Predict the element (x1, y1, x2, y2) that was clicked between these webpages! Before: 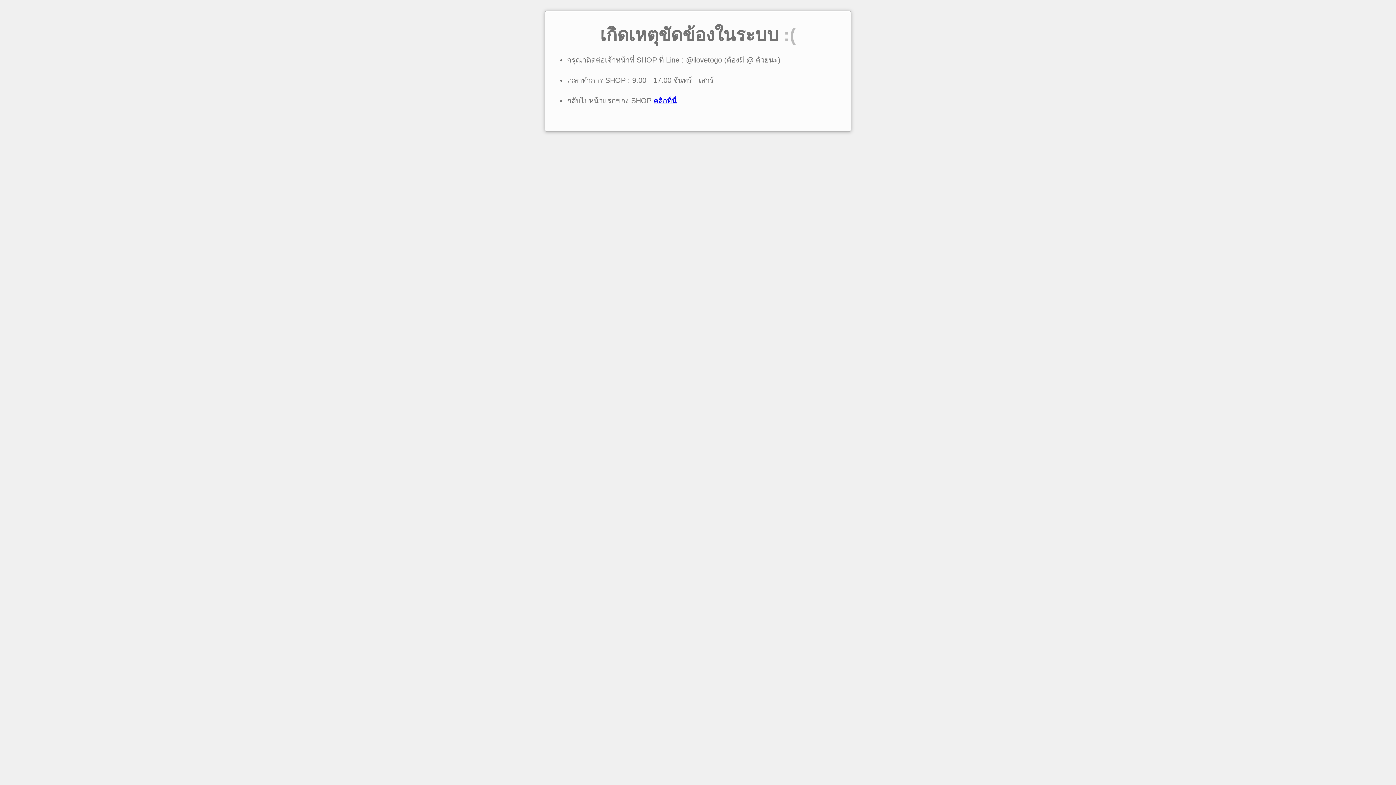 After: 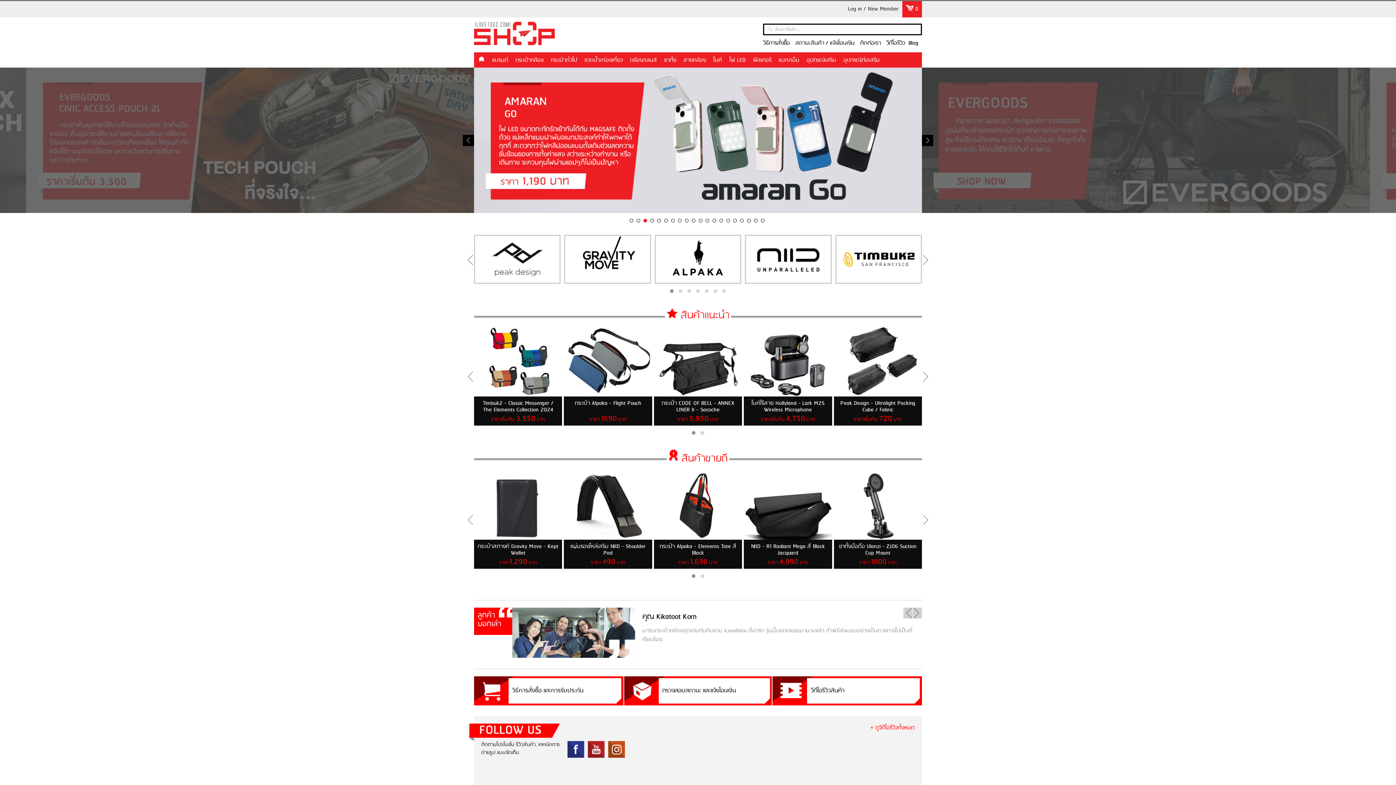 Action: bbox: (653, 96, 677, 104) label: คลิกที่นี่